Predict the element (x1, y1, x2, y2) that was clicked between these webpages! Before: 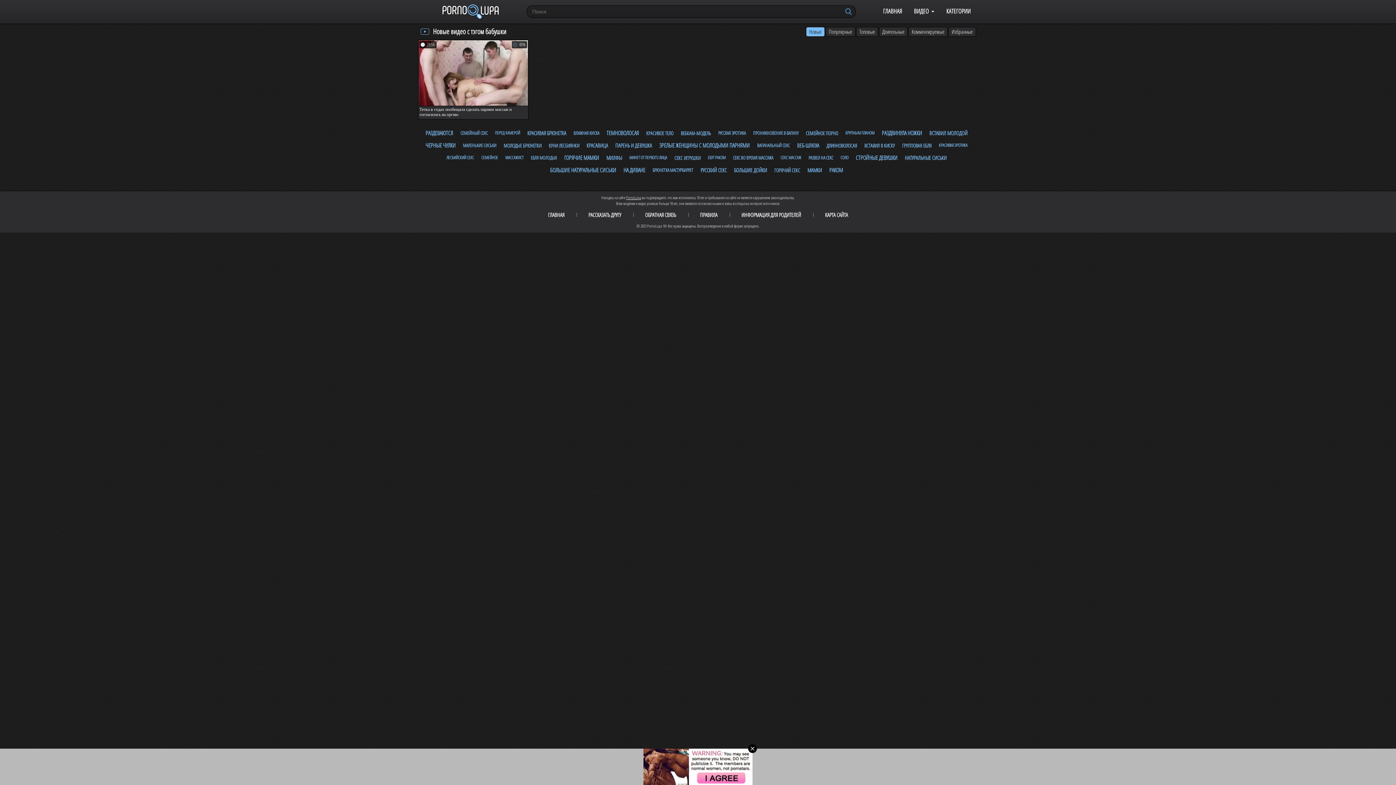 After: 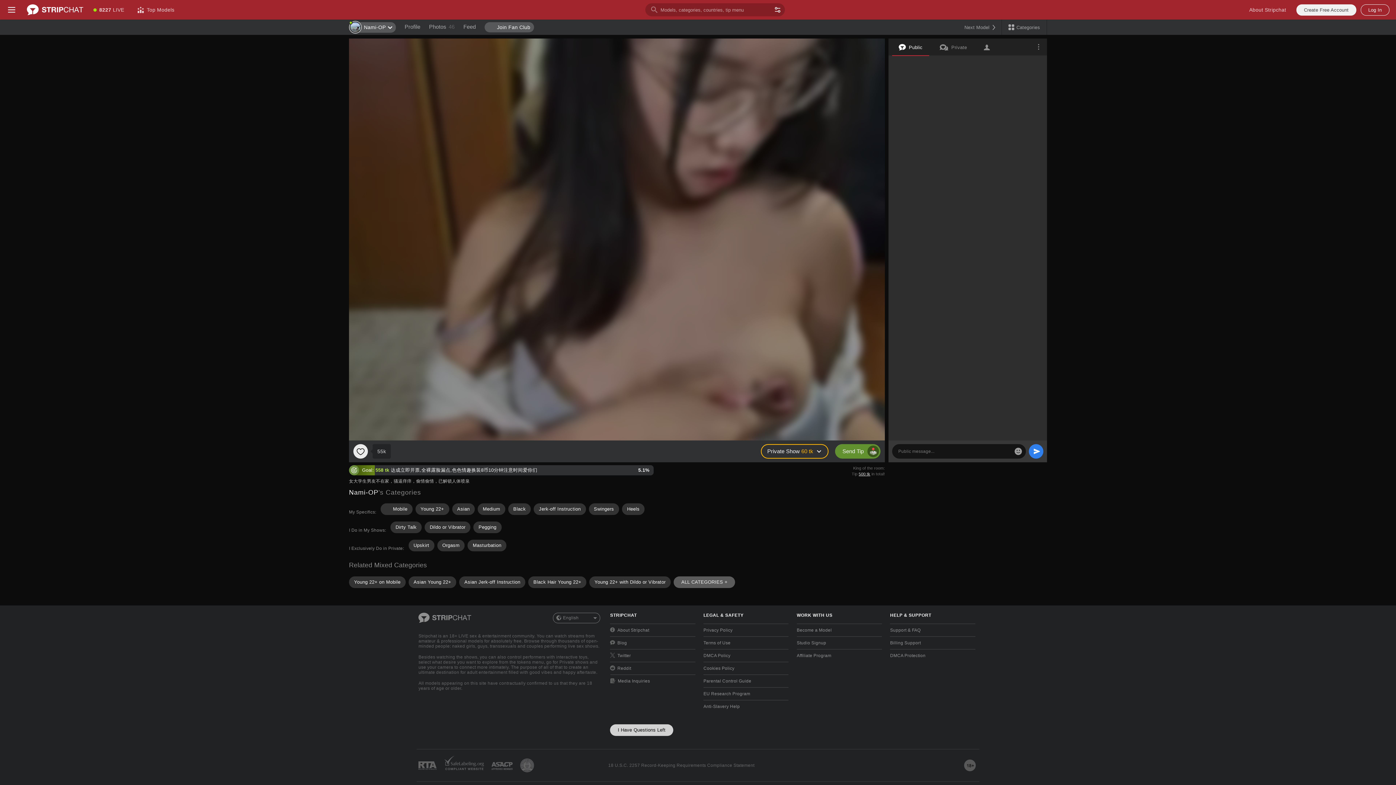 Action: label: ЕБУТ РАКОМ bbox: (708, 154, 725, 161)